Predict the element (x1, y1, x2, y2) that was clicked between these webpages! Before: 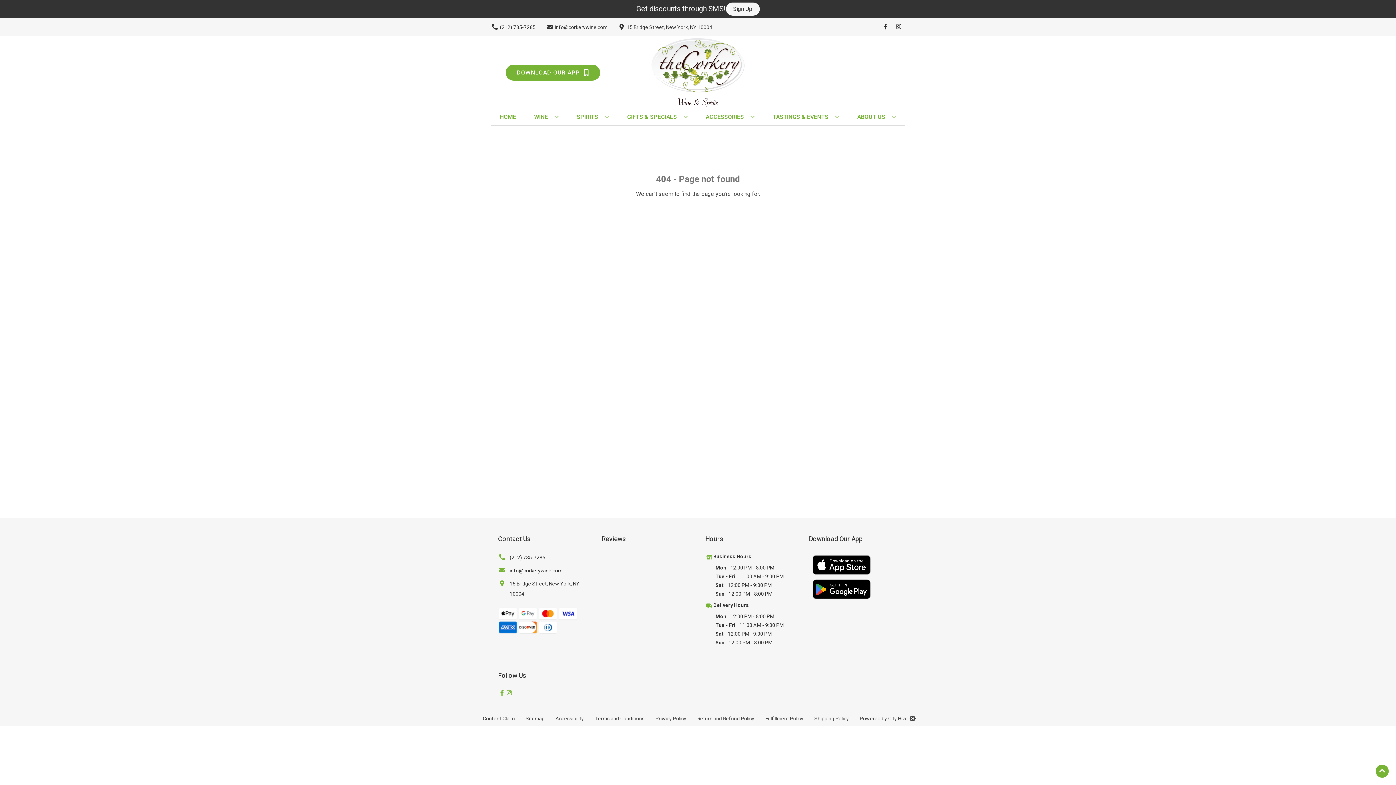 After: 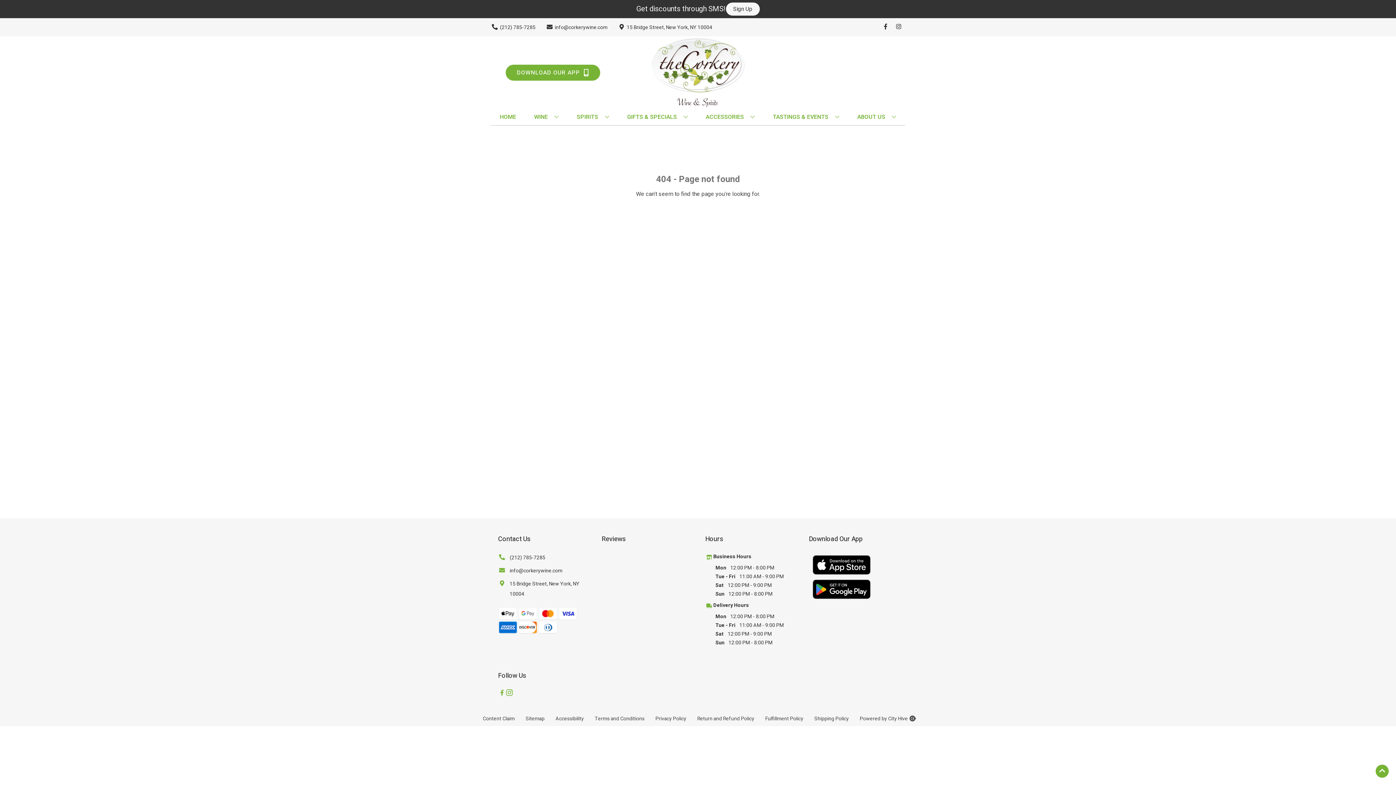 Action: bbox: (505, 689, 512, 697) label: Opens instagram in a new tab